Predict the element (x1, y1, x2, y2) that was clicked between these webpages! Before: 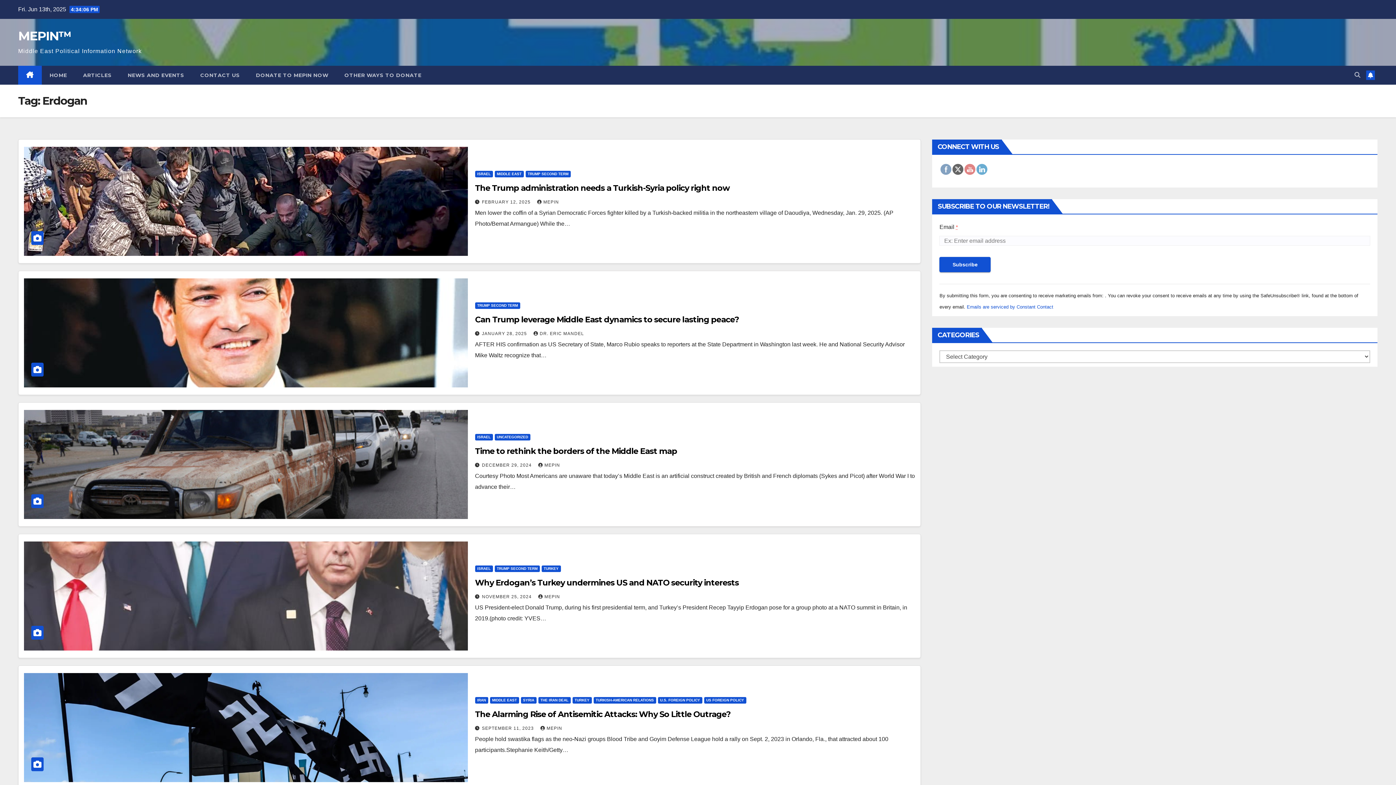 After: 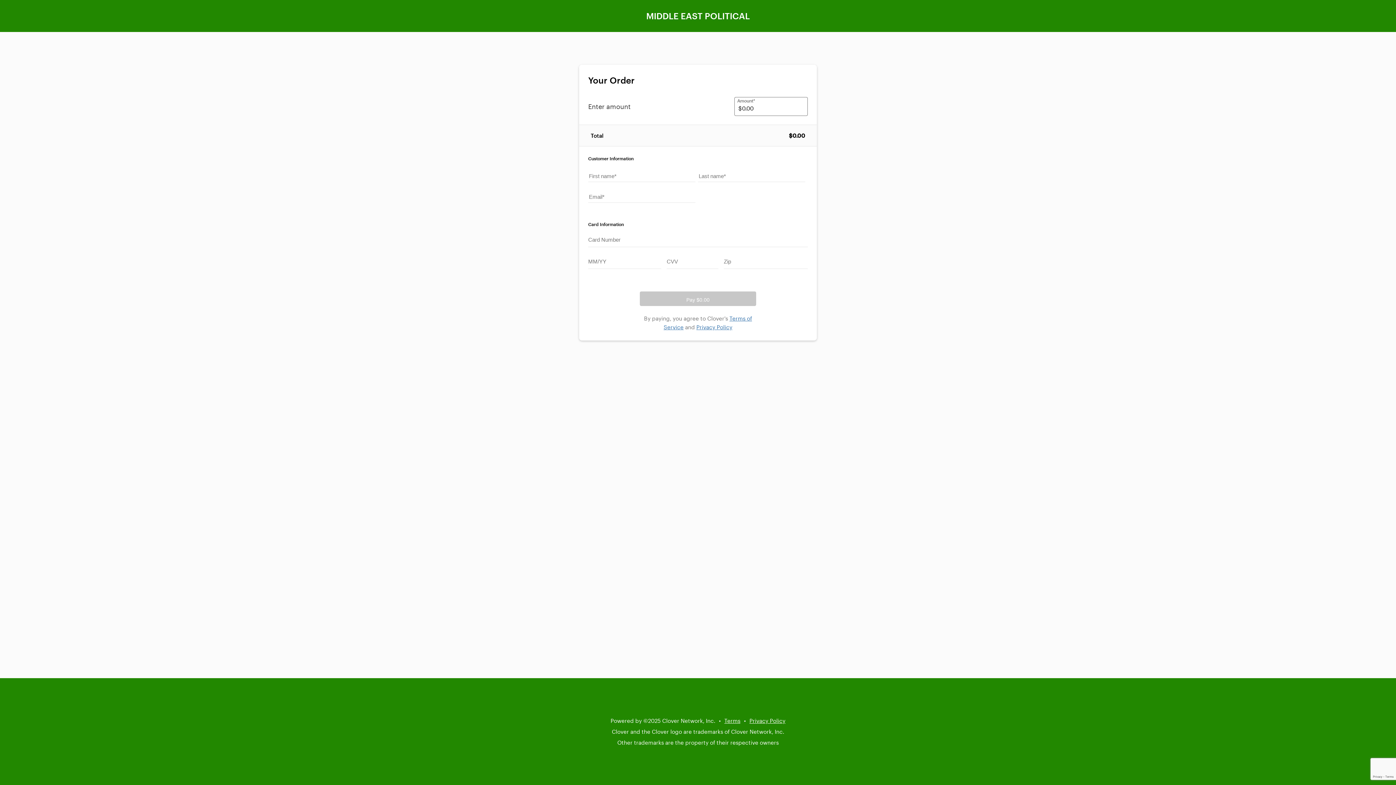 Action: label: DONATE TO MEPIN NOW bbox: (248, 65, 336, 84)